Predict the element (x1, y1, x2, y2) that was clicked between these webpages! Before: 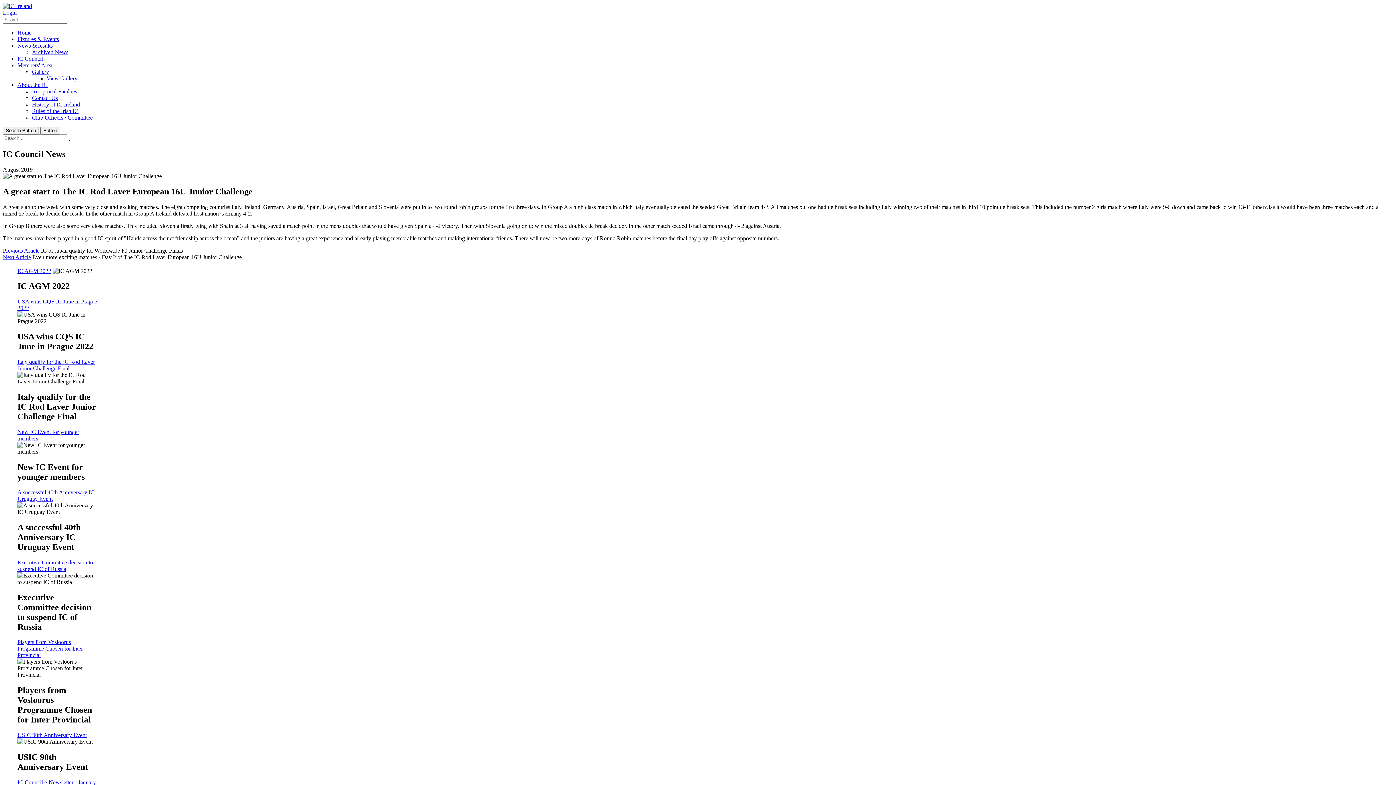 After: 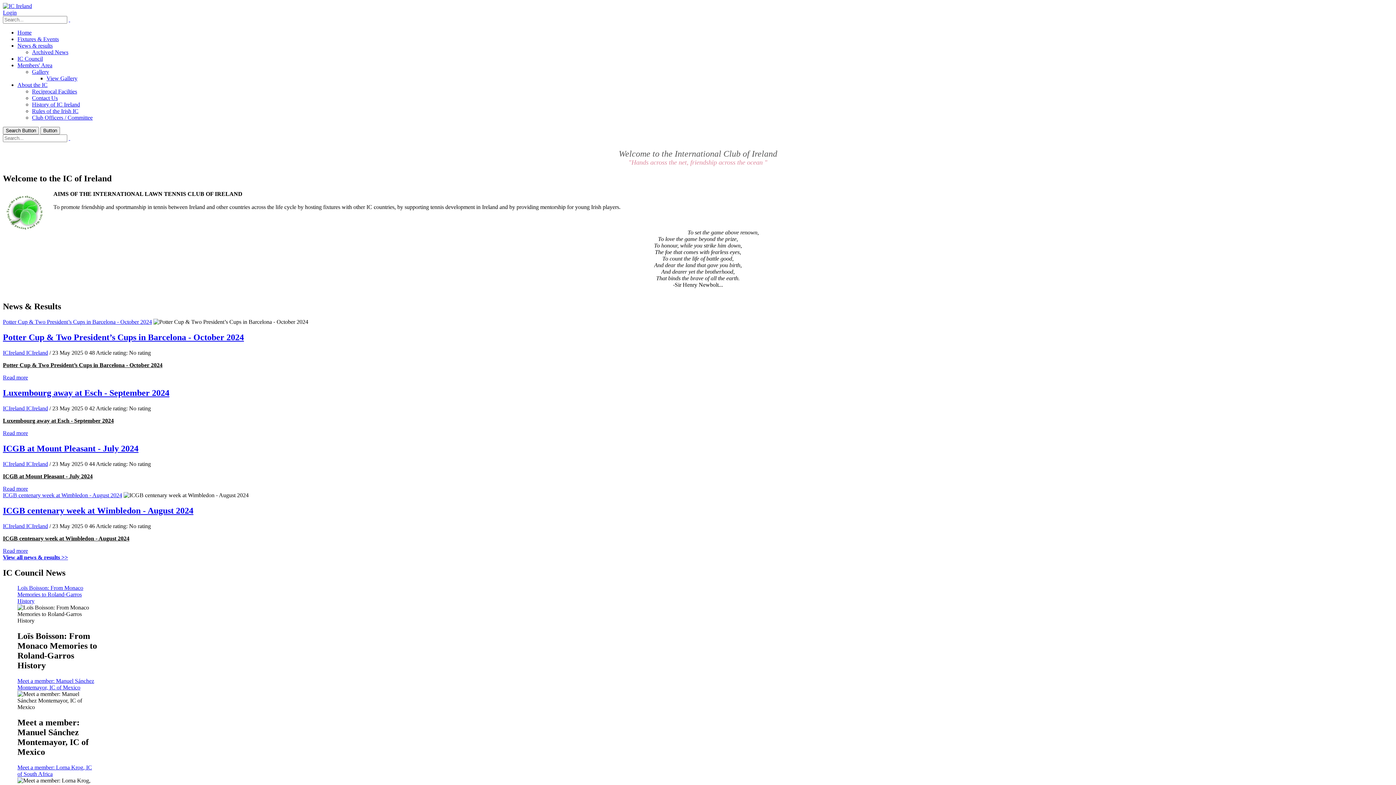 Action: label: Home bbox: (17, 29, 31, 35)